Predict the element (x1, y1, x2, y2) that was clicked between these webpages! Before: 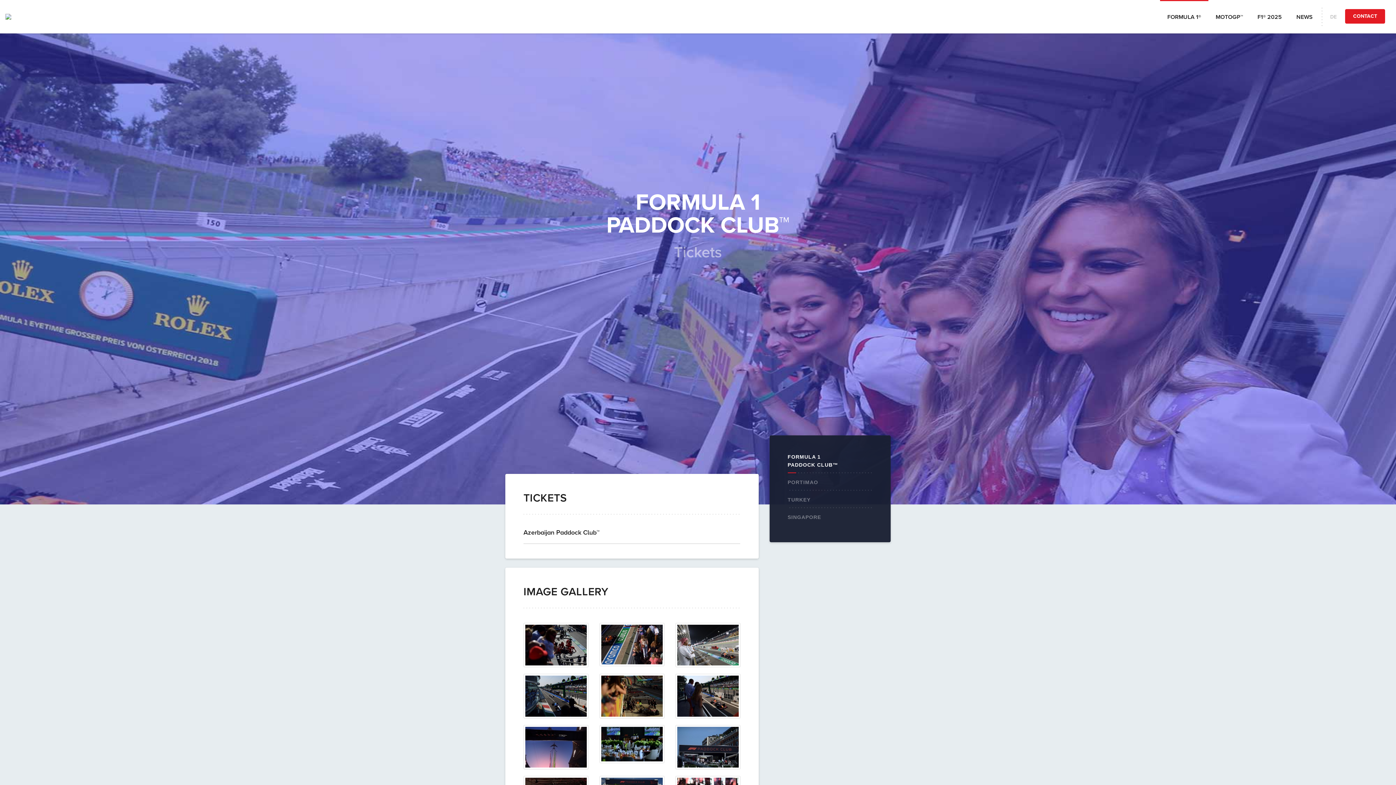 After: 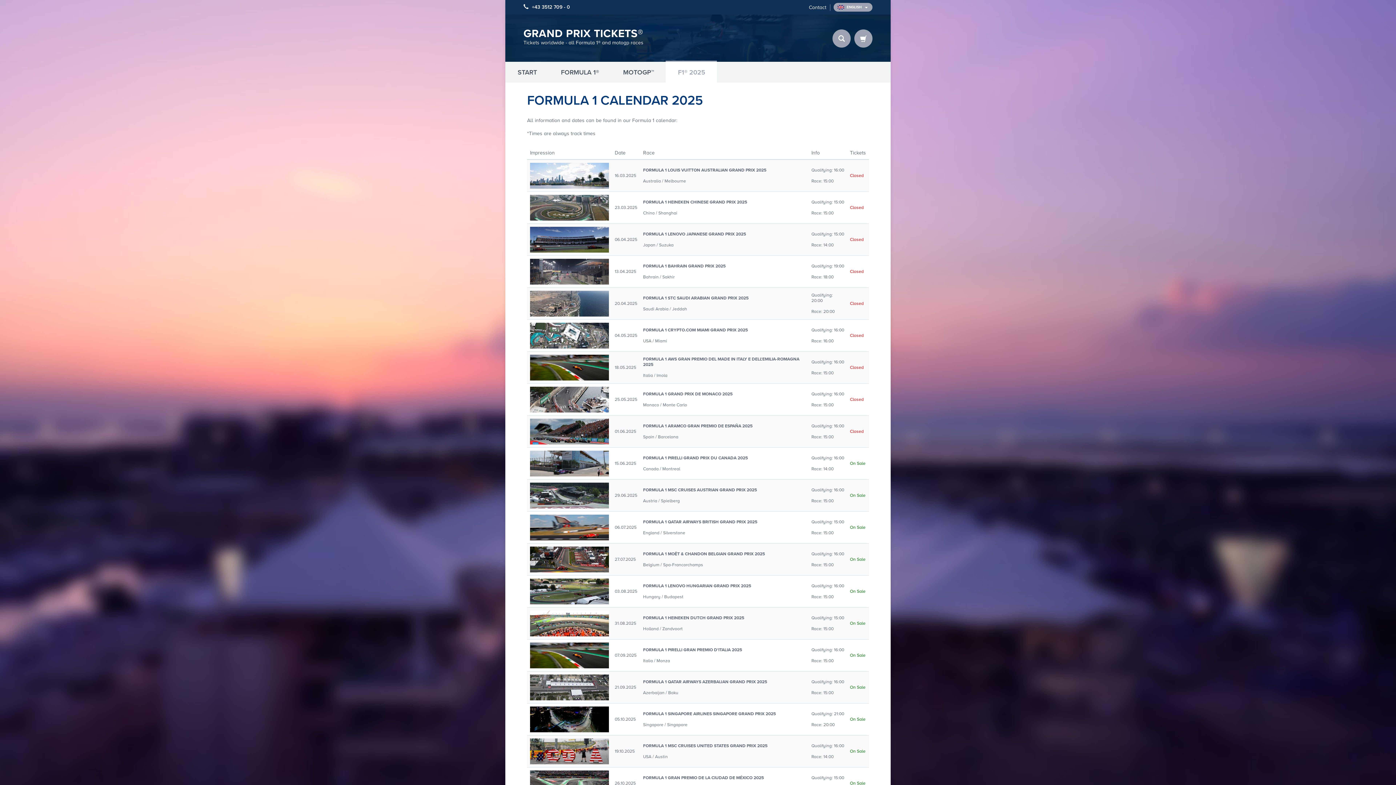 Action: bbox: (1250, 0, 1289, 33) label: F1® 2025